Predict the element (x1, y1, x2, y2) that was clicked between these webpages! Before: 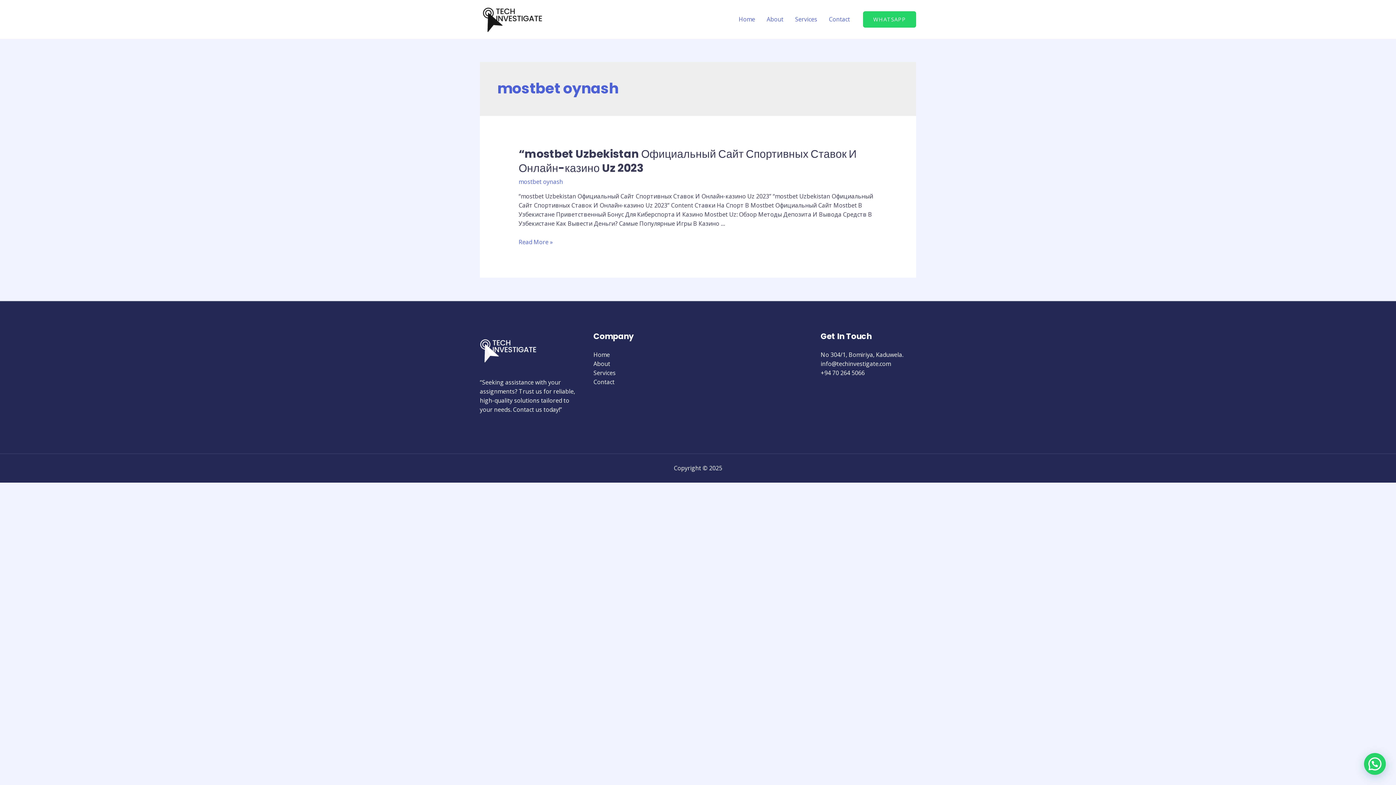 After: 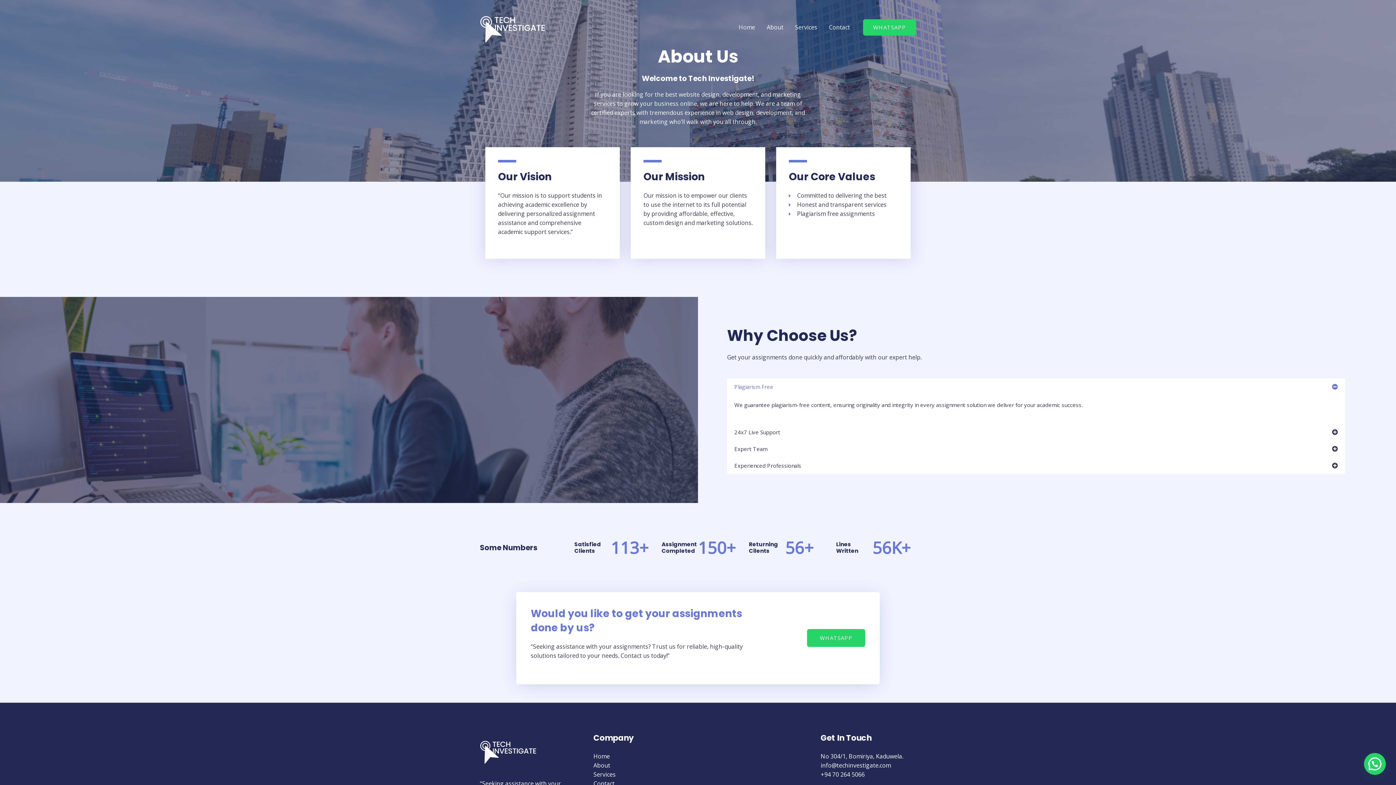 Action: bbox: (761, 6, 789, 32) label: About